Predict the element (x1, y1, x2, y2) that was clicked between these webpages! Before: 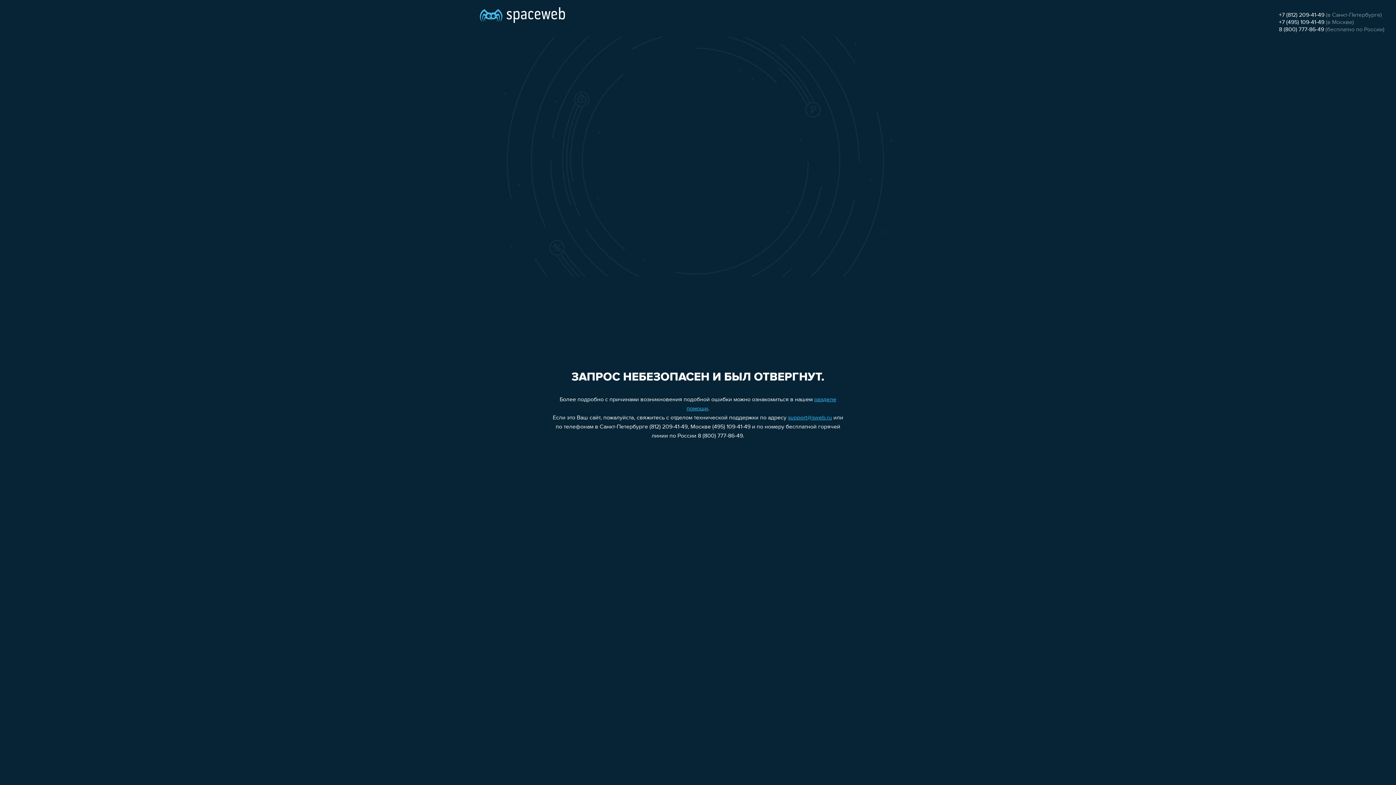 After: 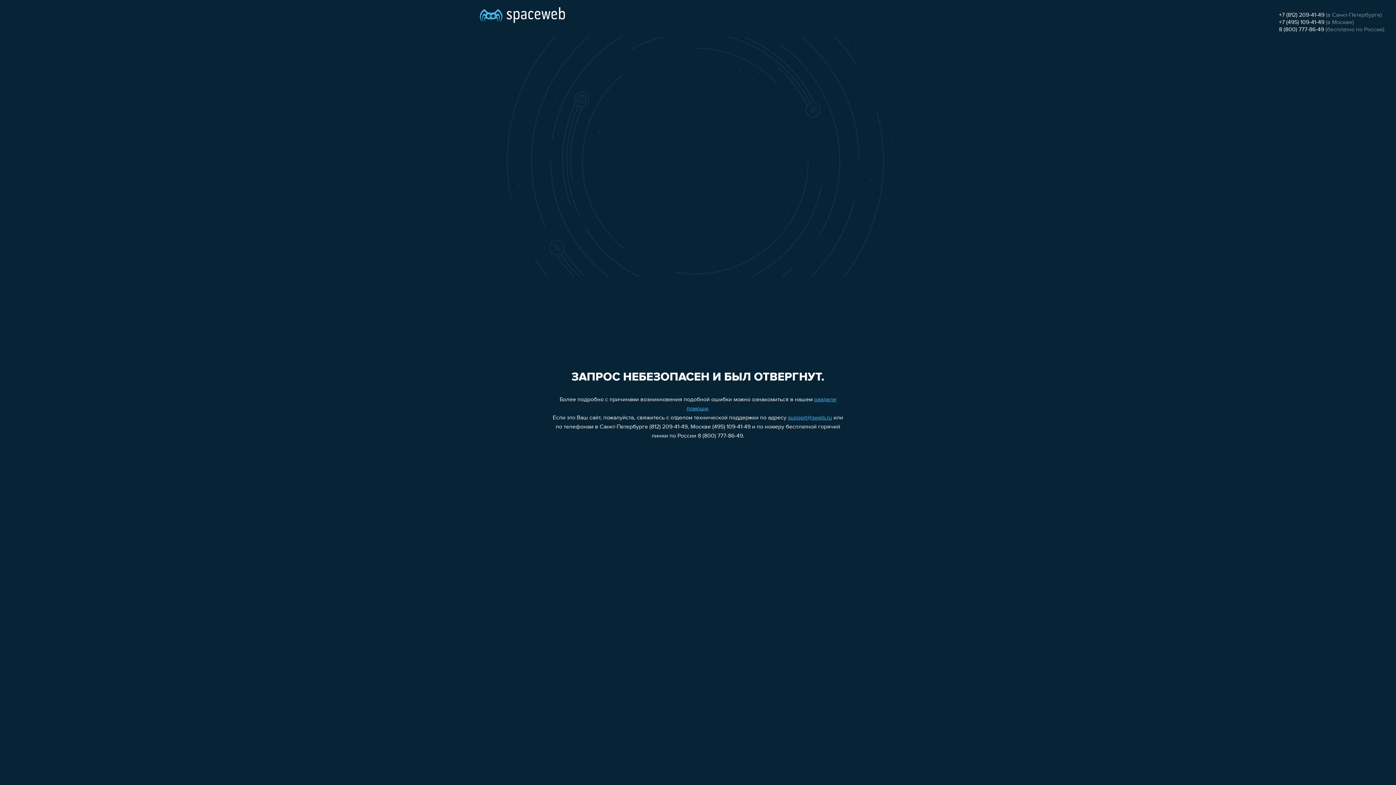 Action: label: +7 (812) 209-41-49 bbox: (1279, 12, 1324, 18)